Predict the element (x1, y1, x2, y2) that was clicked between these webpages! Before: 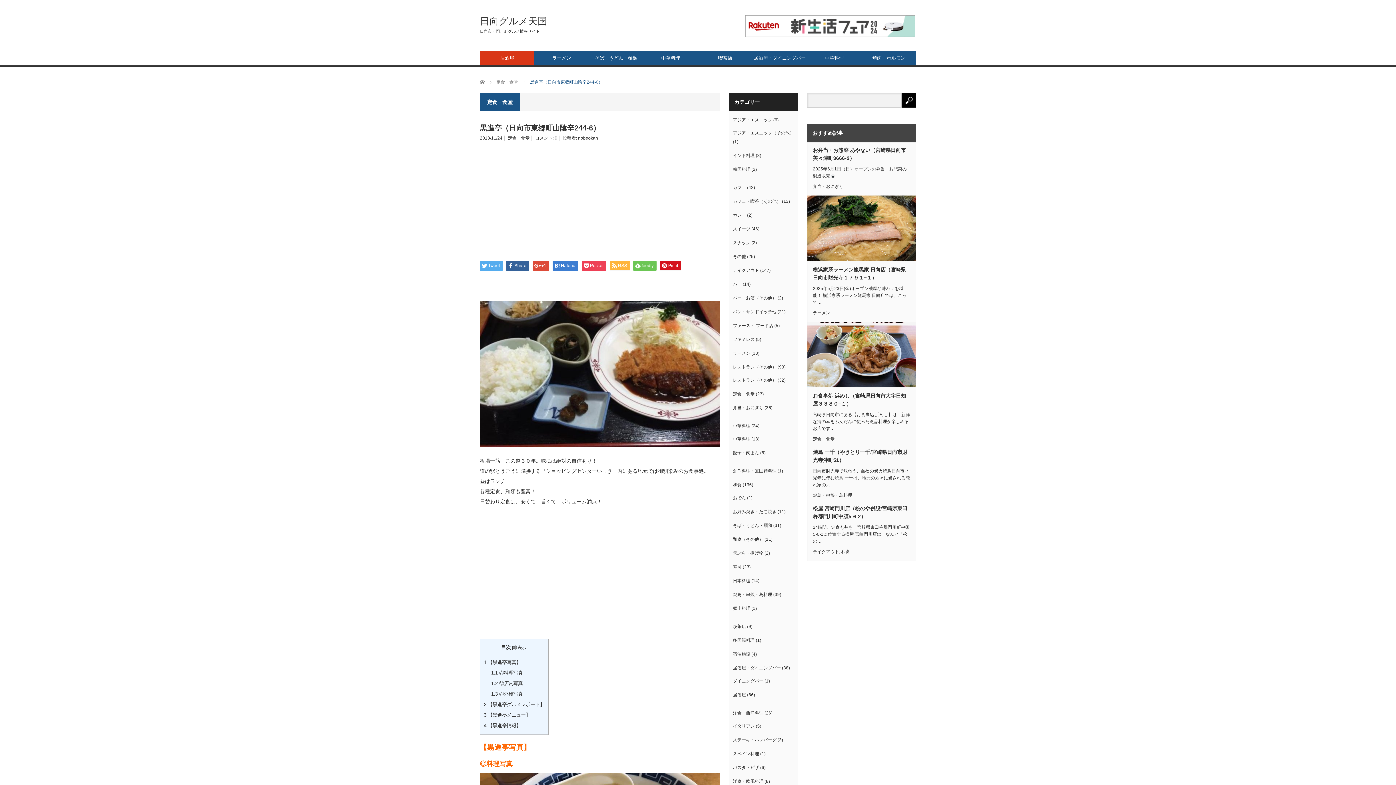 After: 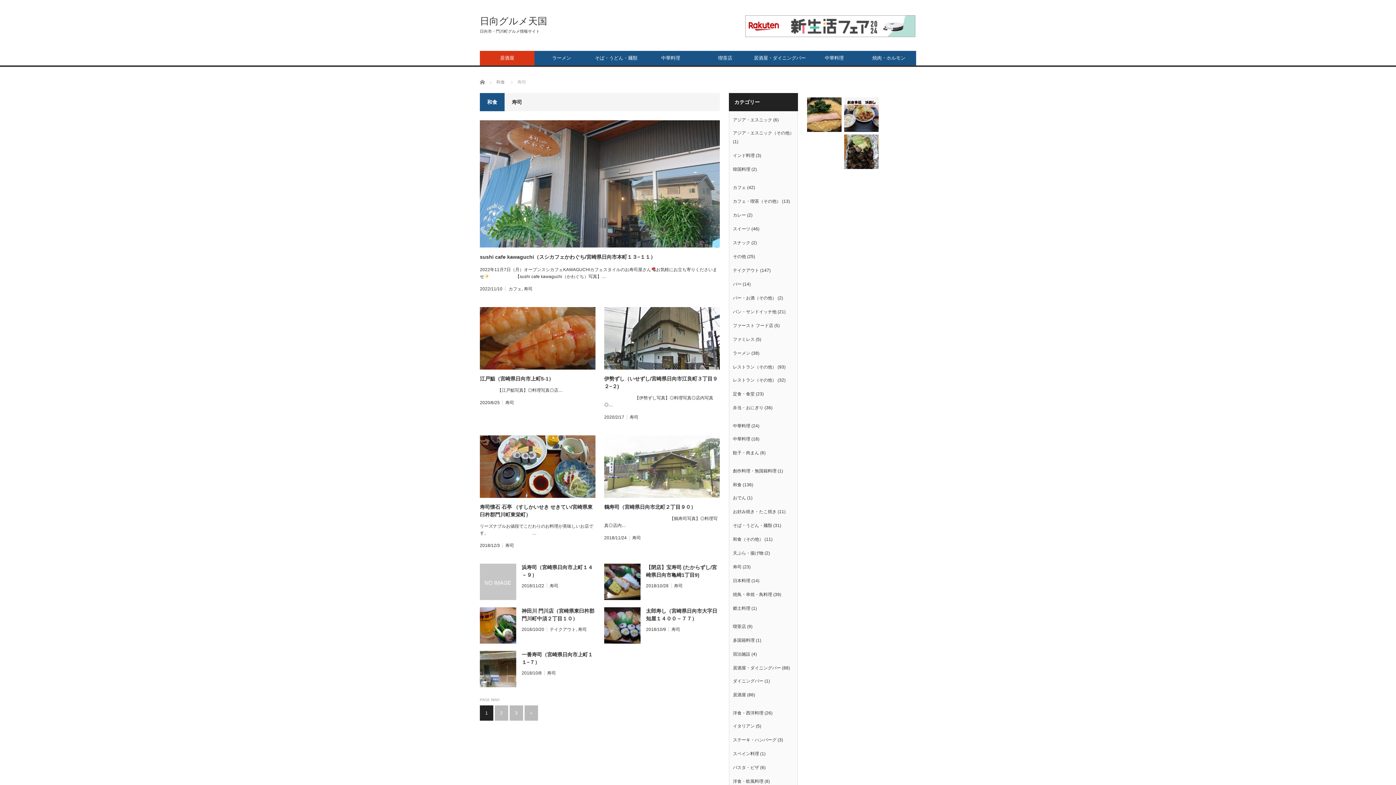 Action: label: 寿司 bbox: (733, 564, 741, 569)